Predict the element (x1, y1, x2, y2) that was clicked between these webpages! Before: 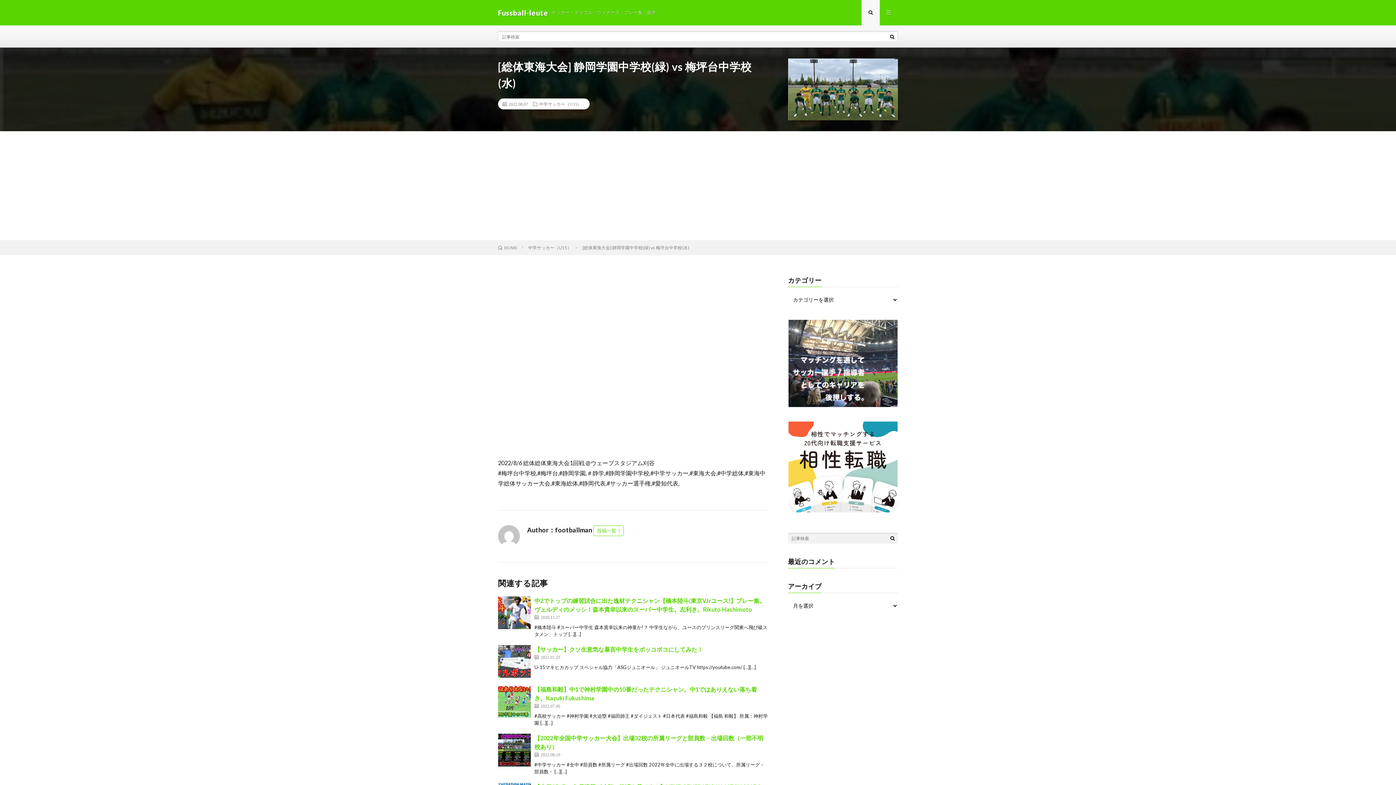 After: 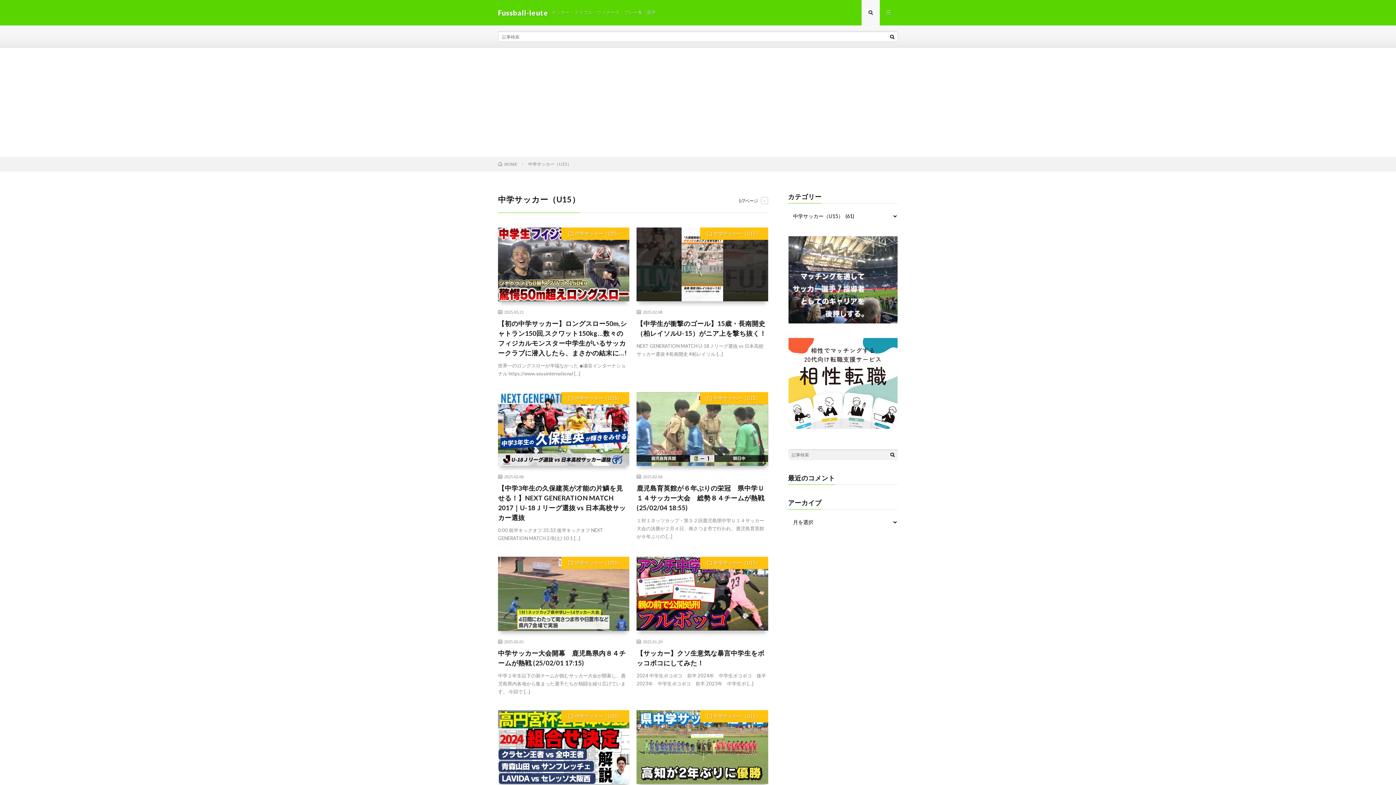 Action: bbox: (528, 245, 571, 250) label: 中学サッカー（U15）